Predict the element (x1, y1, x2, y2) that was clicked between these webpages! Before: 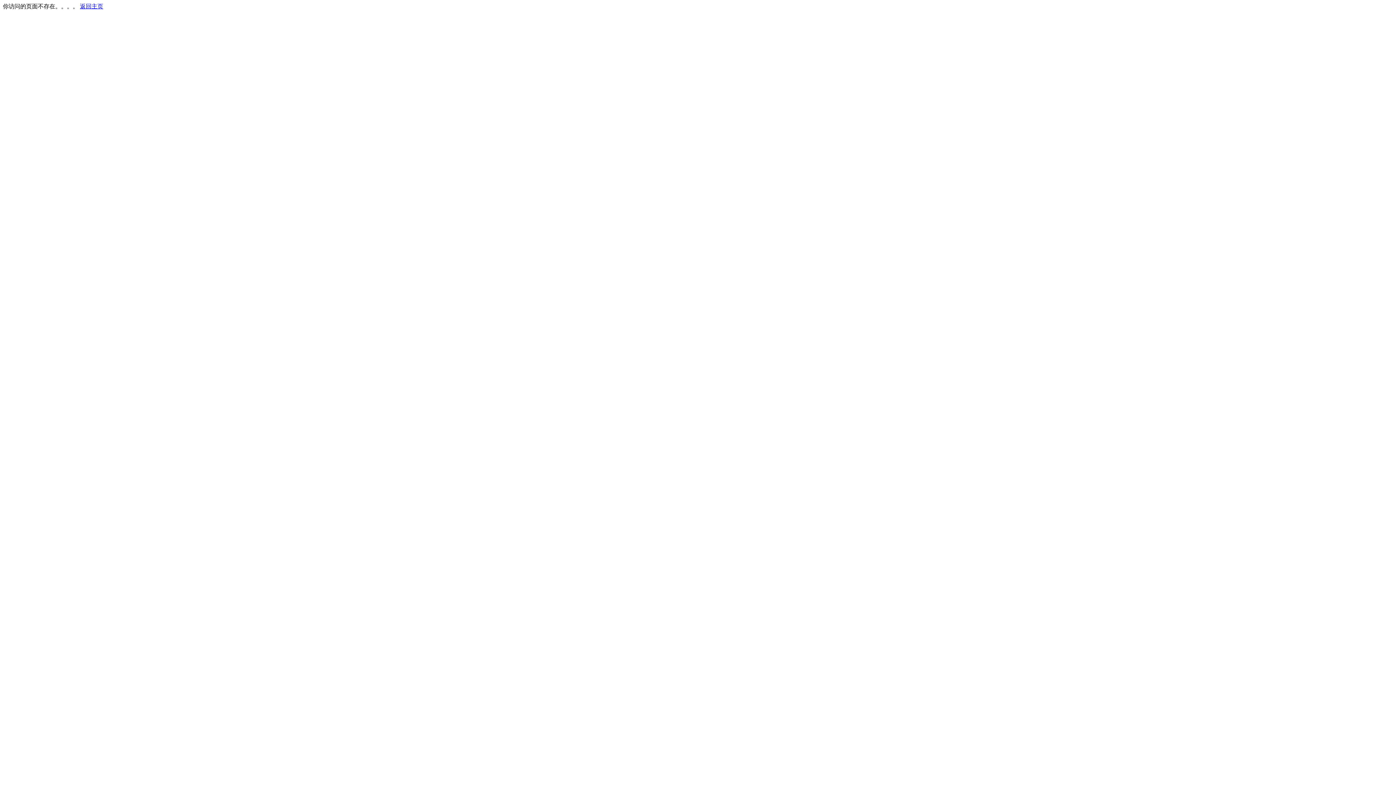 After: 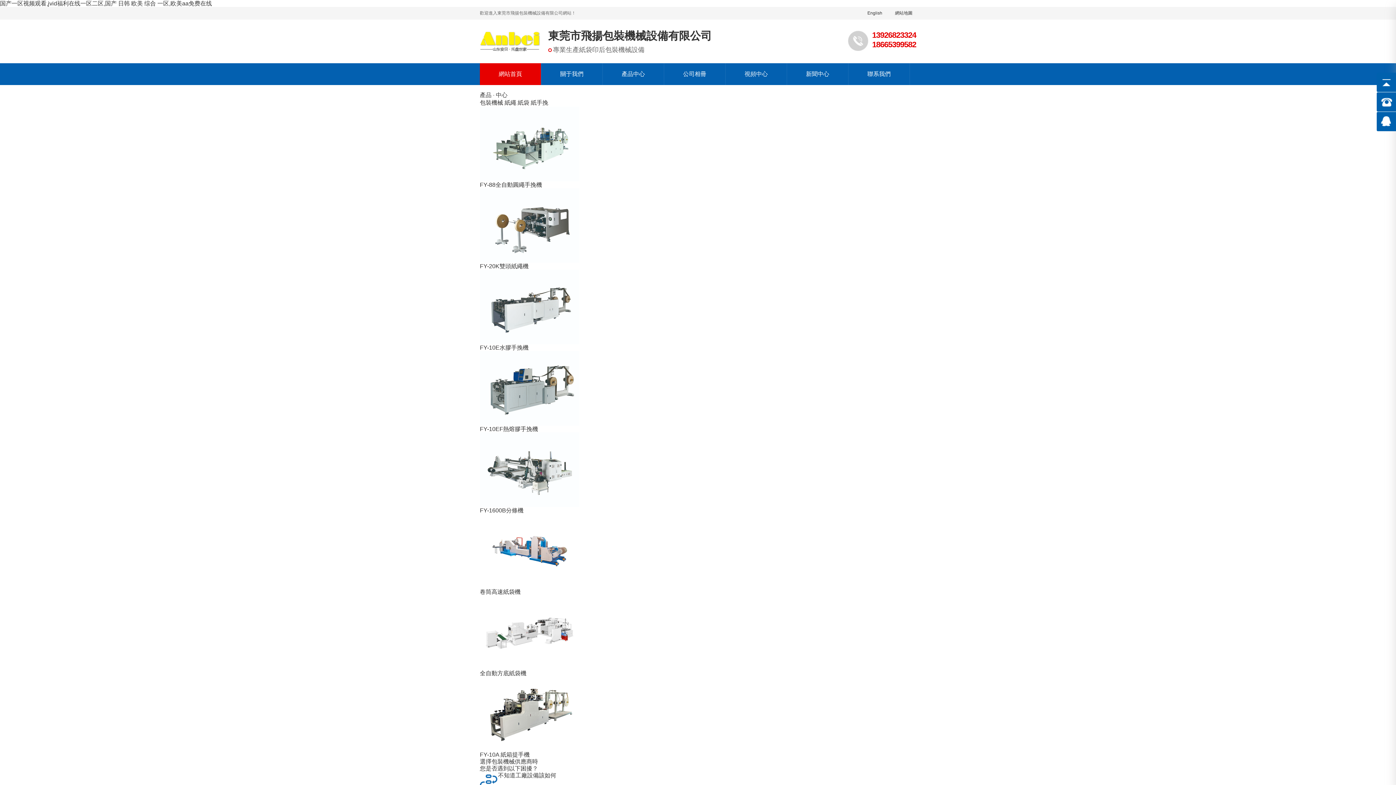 Action: bbox: (80, 3, 103, 9) label: 返回主页